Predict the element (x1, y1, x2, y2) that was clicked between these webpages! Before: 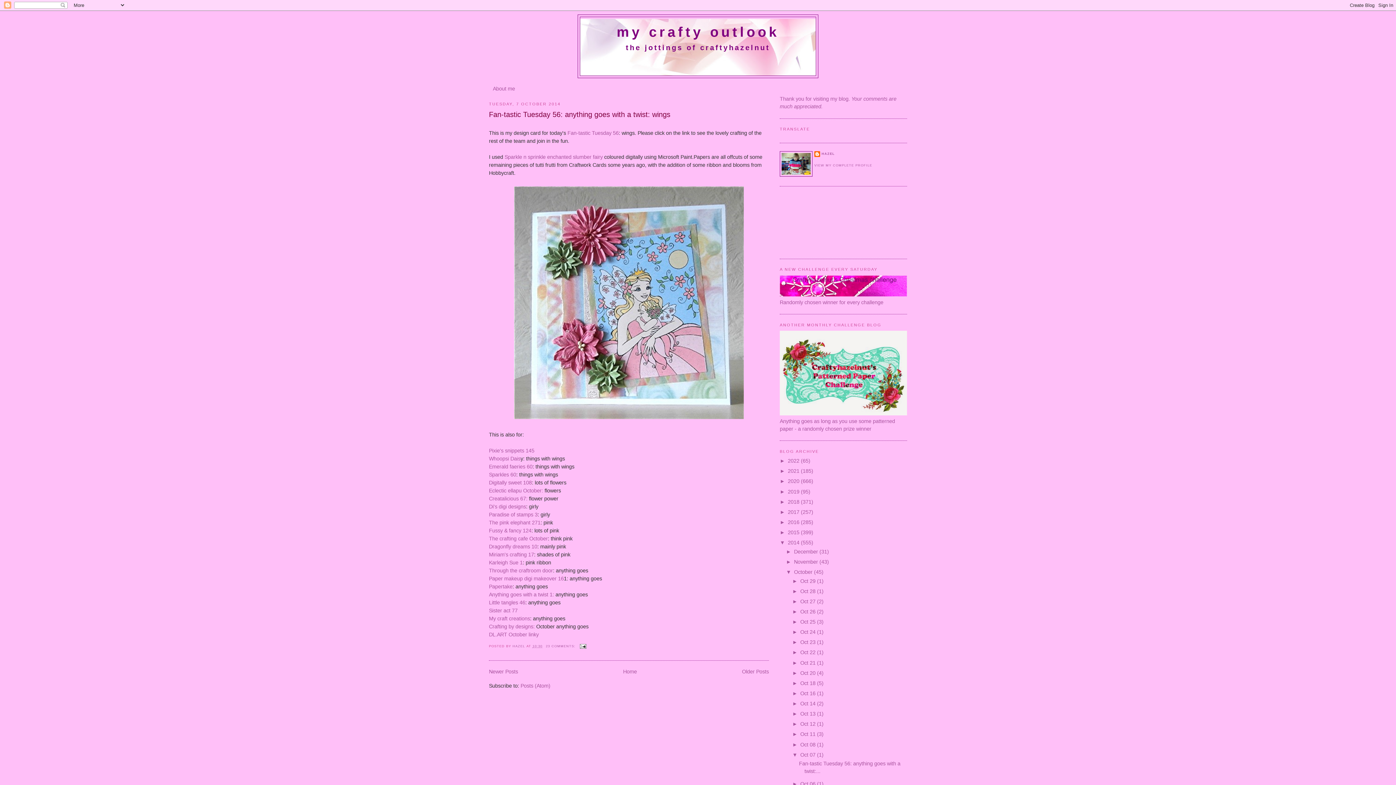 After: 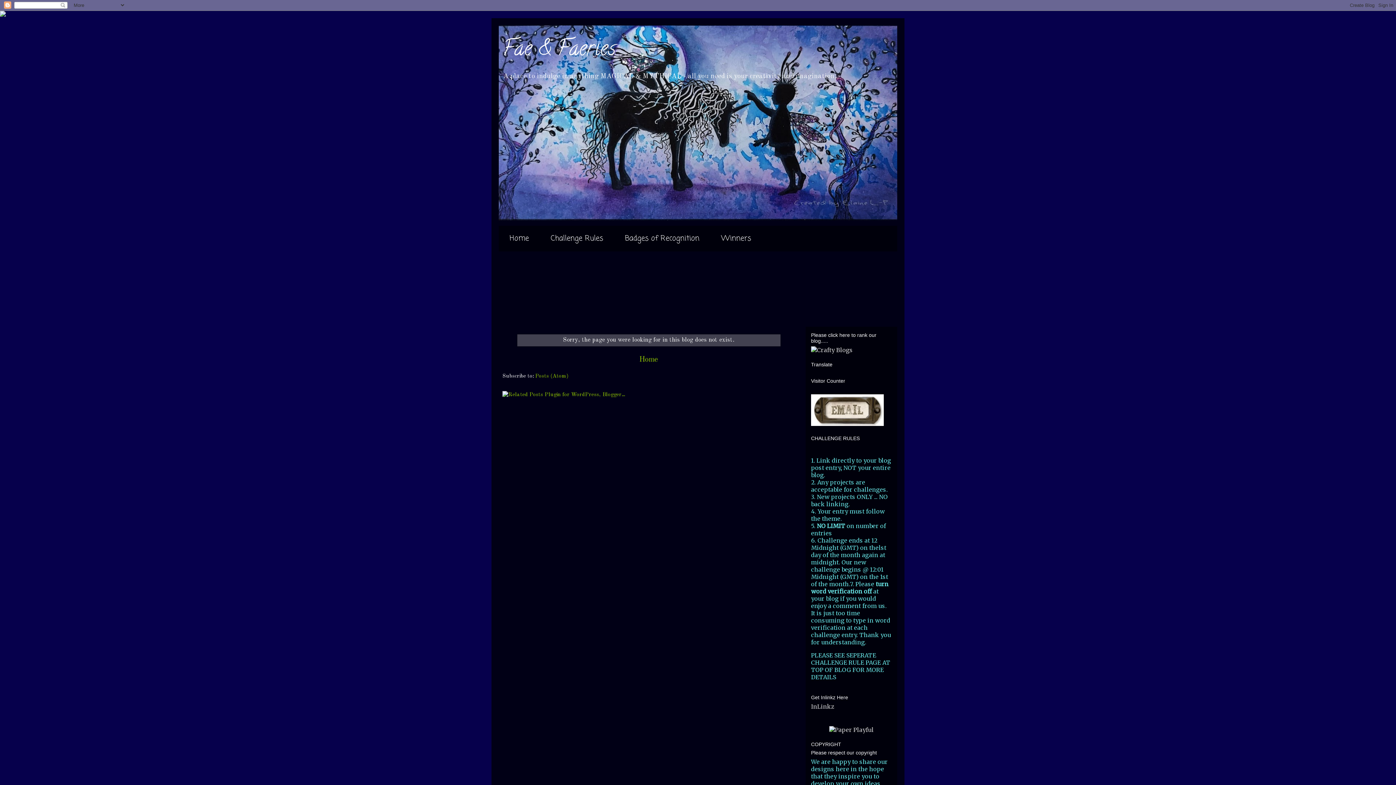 Action: bbox: (489, 488, 543, 493) label: Eclectic ellapu October: